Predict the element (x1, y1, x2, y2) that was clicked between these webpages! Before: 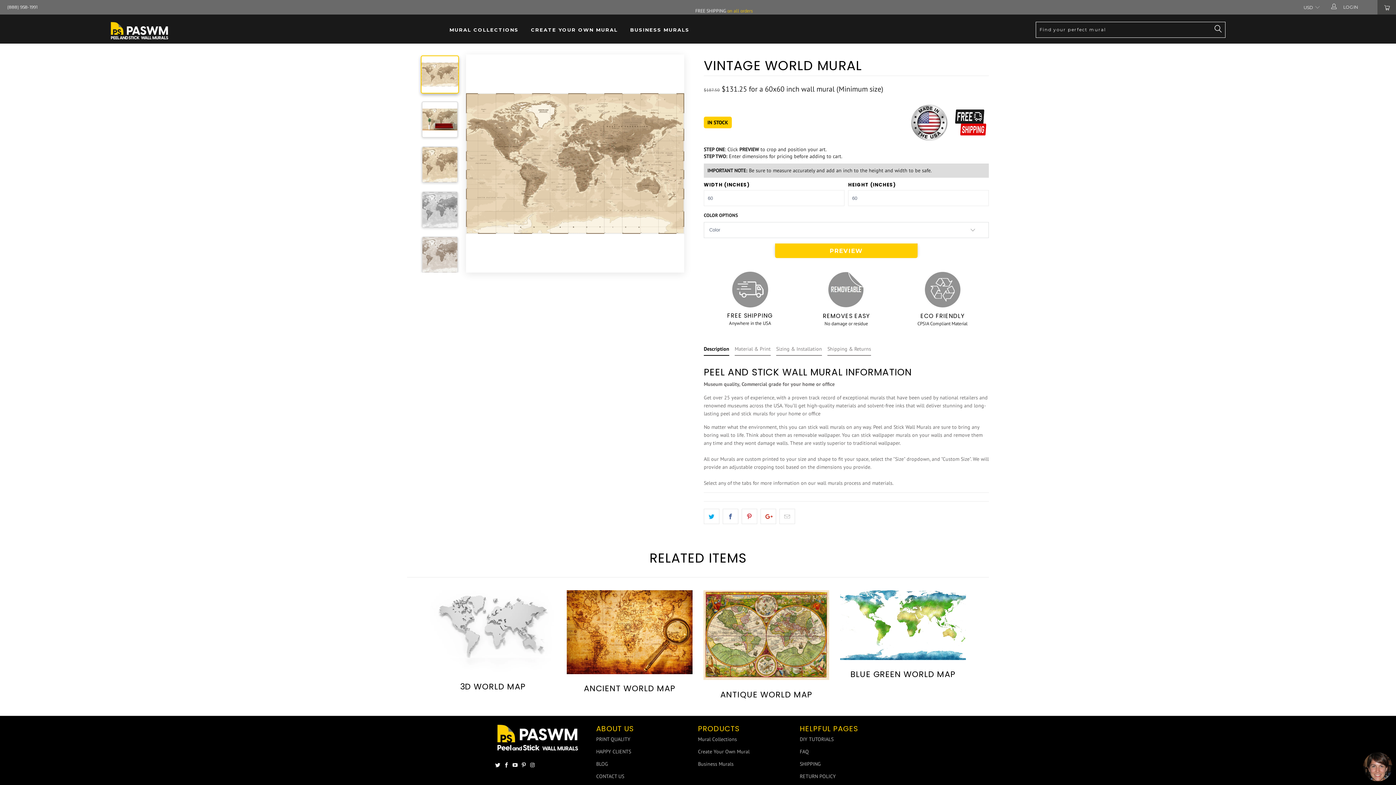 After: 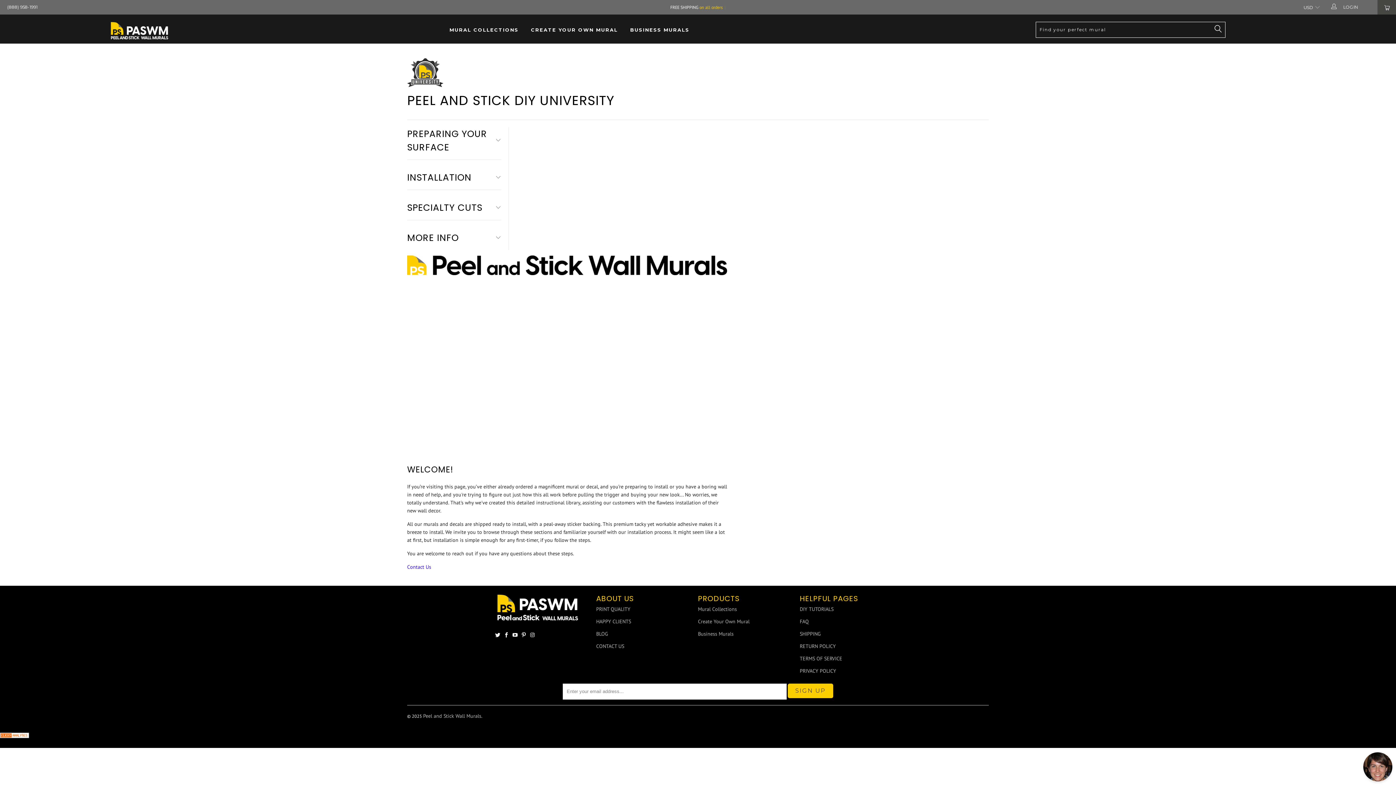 Action: label: DIY TUTORIALS bbox: (800, 736, 833, 742)